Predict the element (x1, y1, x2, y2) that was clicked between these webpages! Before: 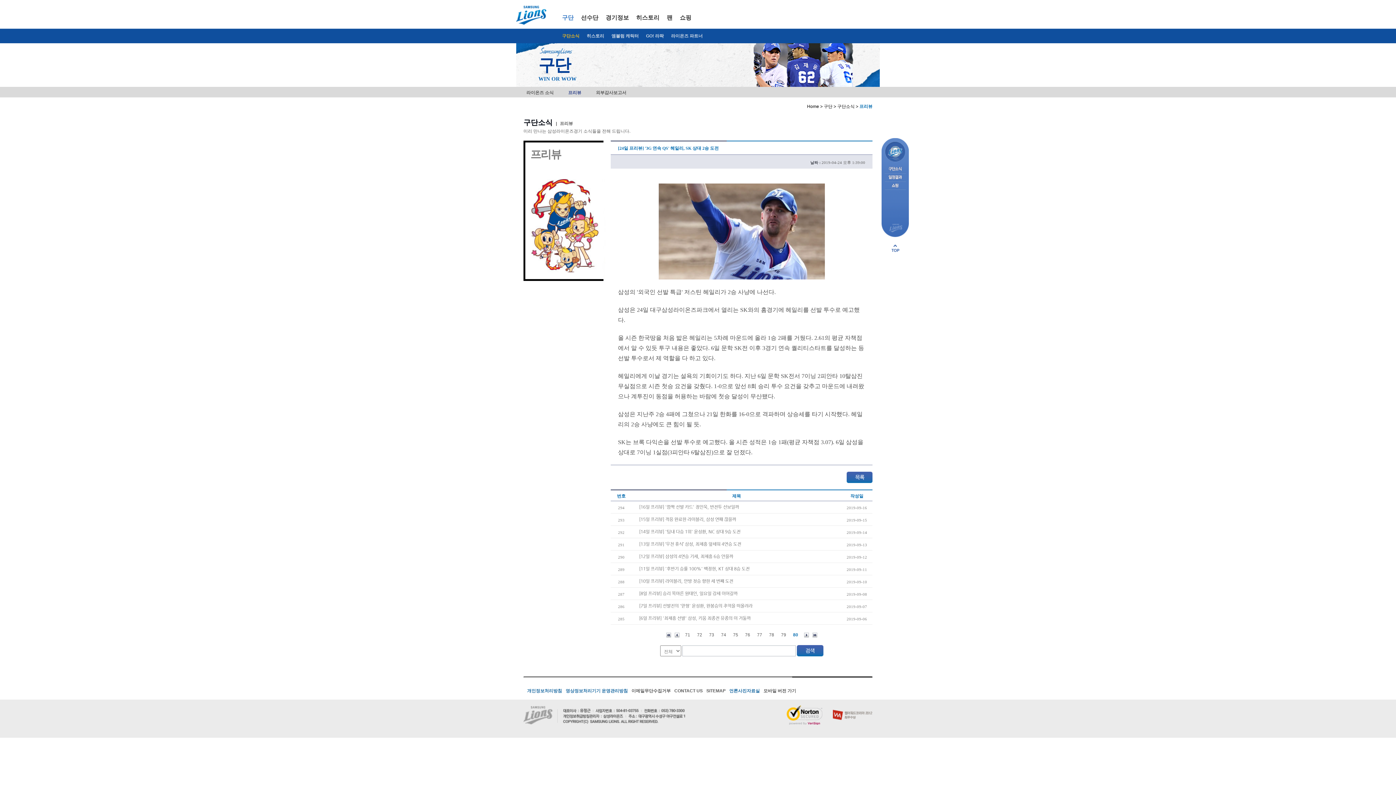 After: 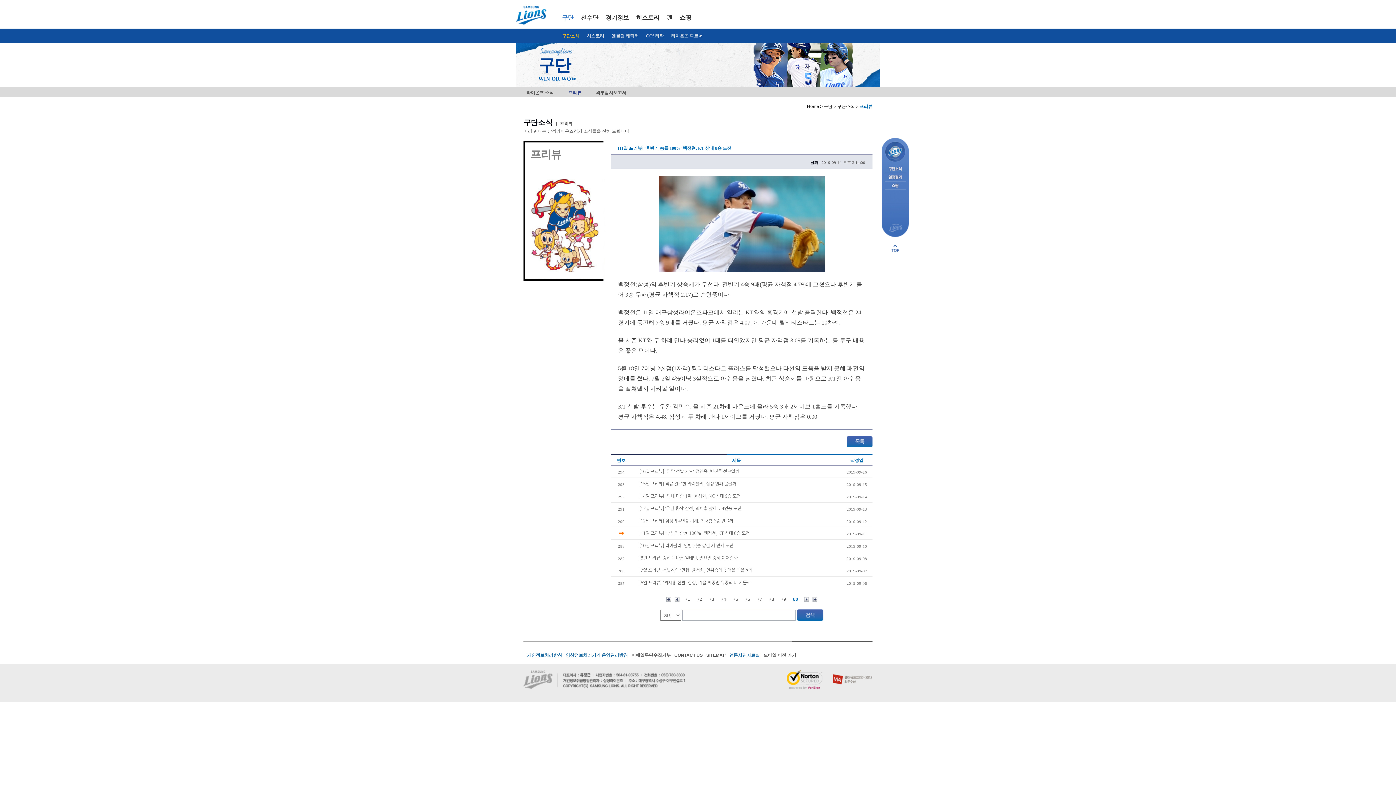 Action: label: [11일 프리뷰] '후반기 승률 100%' 백정현, KT 상대 8승 도전 bbox: (639, 566, 749, 571)